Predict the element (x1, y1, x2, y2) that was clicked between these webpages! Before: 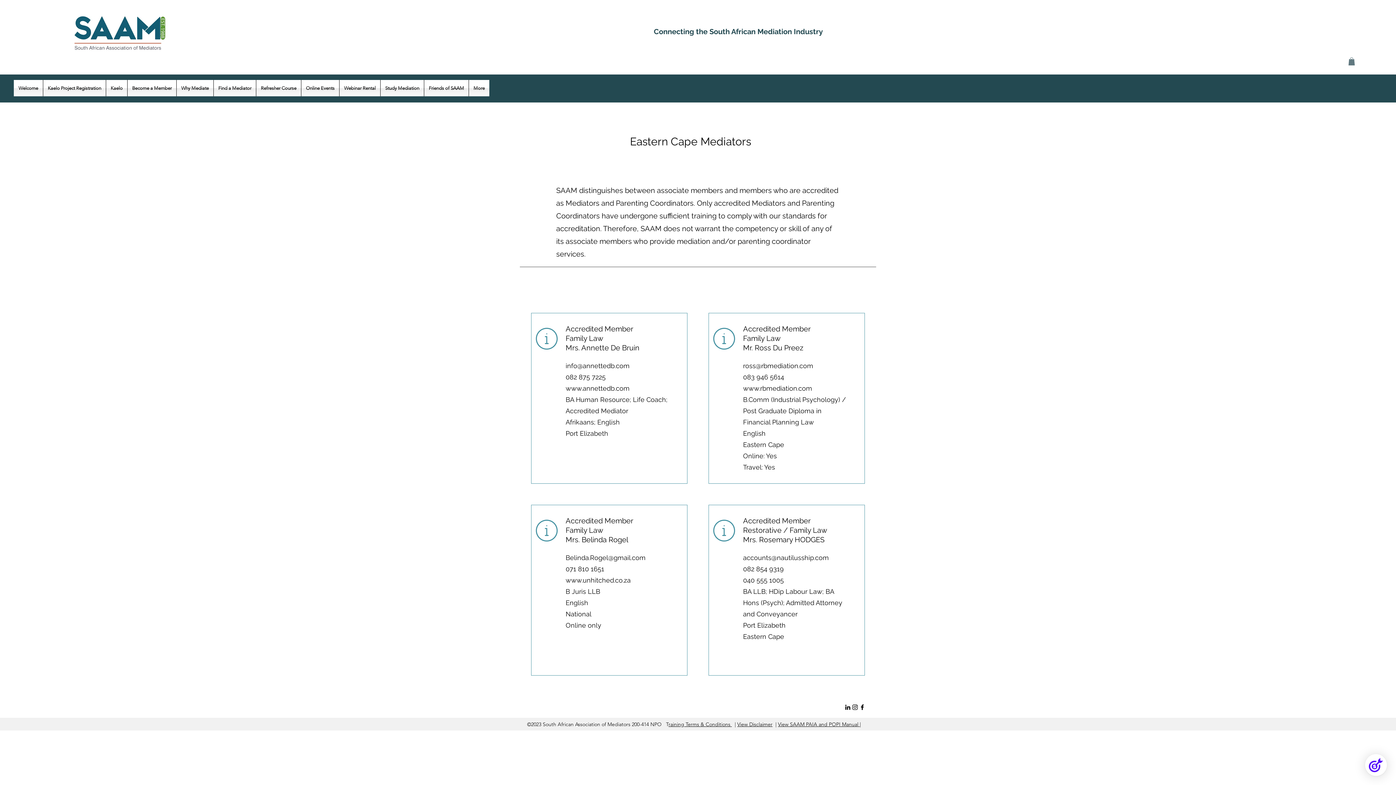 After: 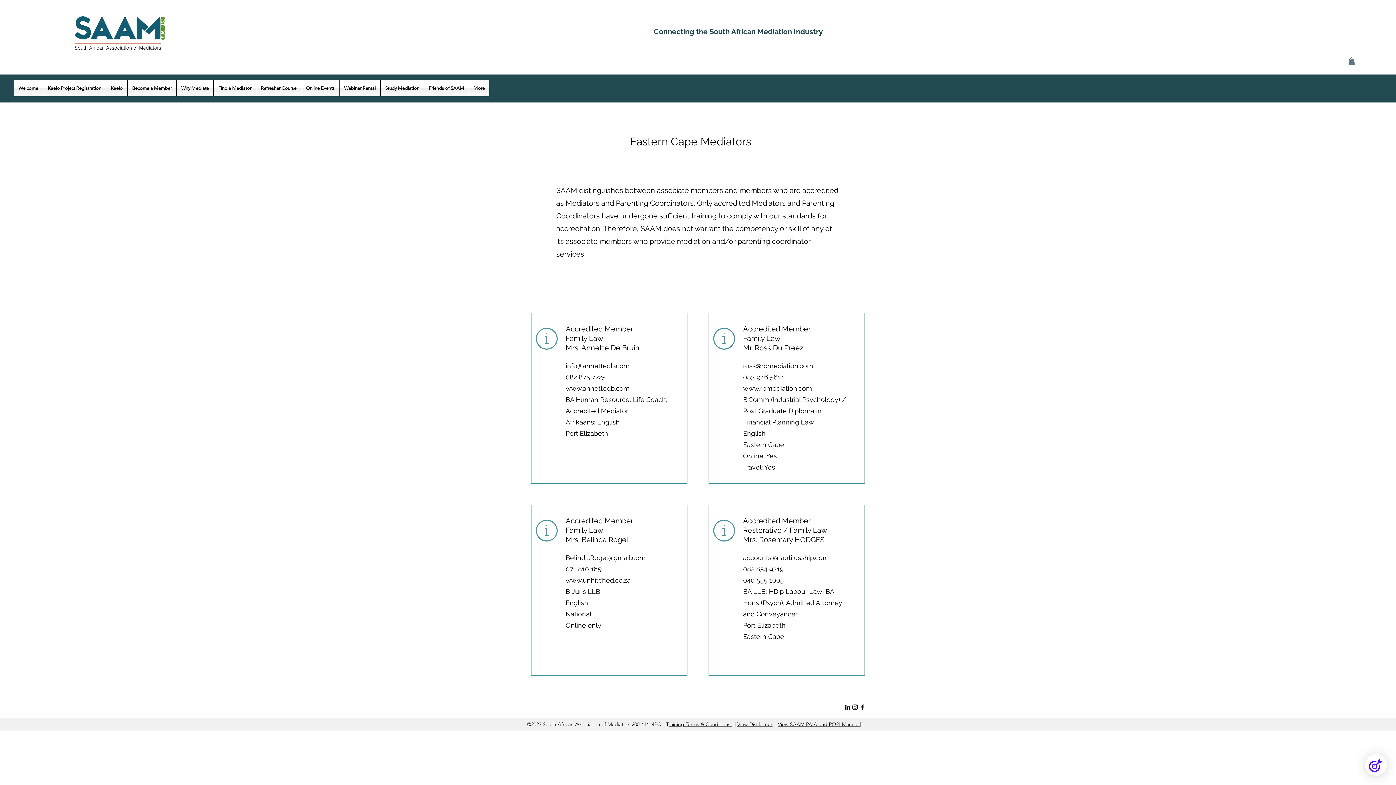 Action: bbox: (565, 554, 645, 561) label: Belinda.Rogel@gmail.com